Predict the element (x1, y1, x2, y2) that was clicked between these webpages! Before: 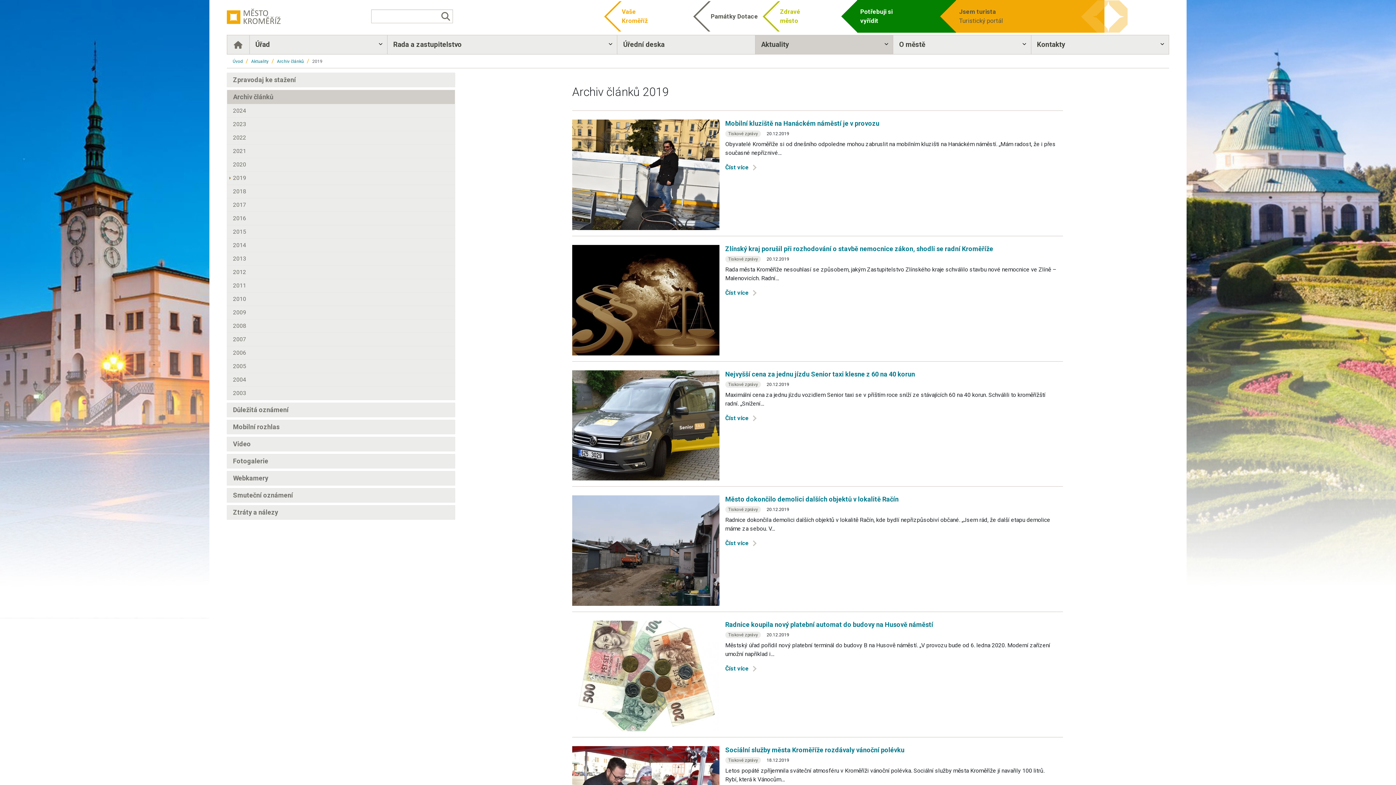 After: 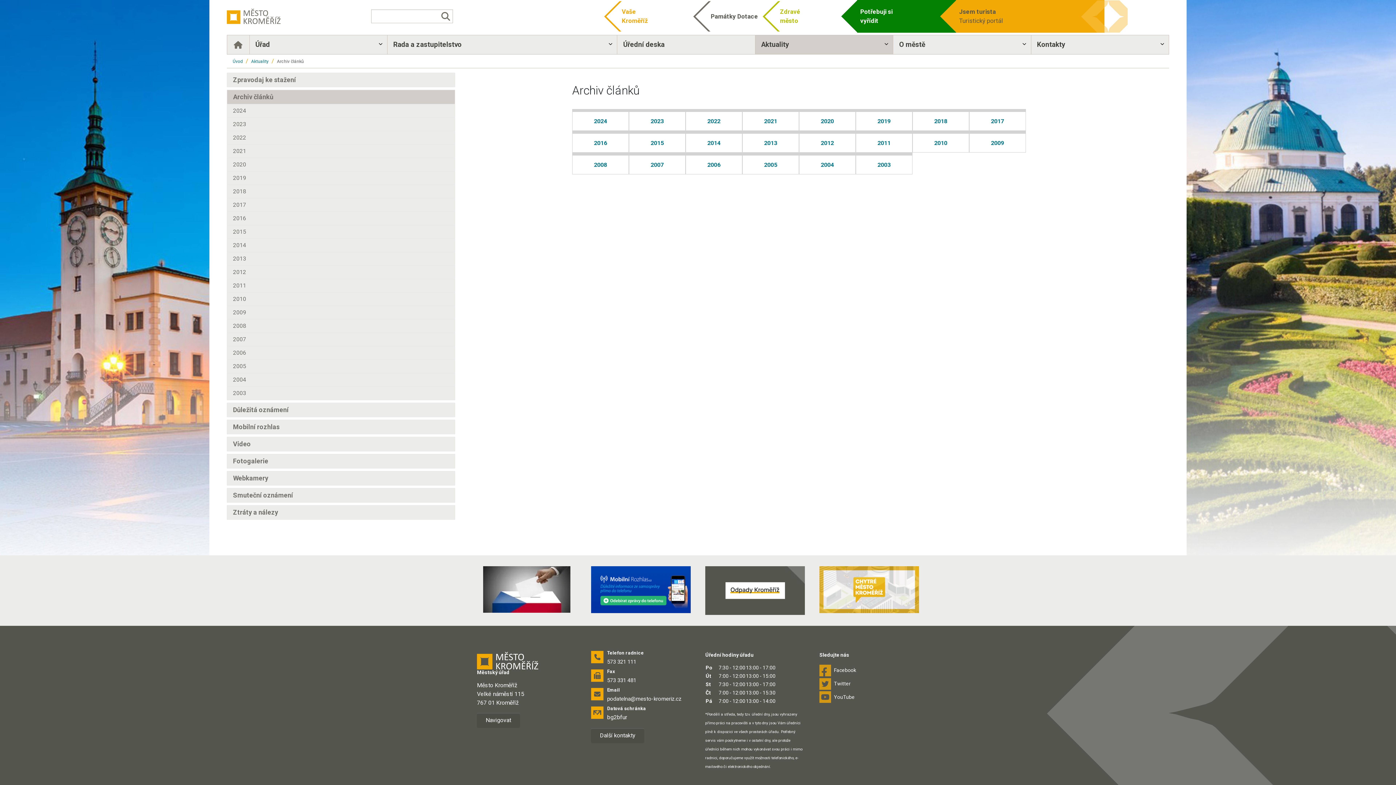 Action: bbox: (226, 89, 455, 104) label: Archiv článků